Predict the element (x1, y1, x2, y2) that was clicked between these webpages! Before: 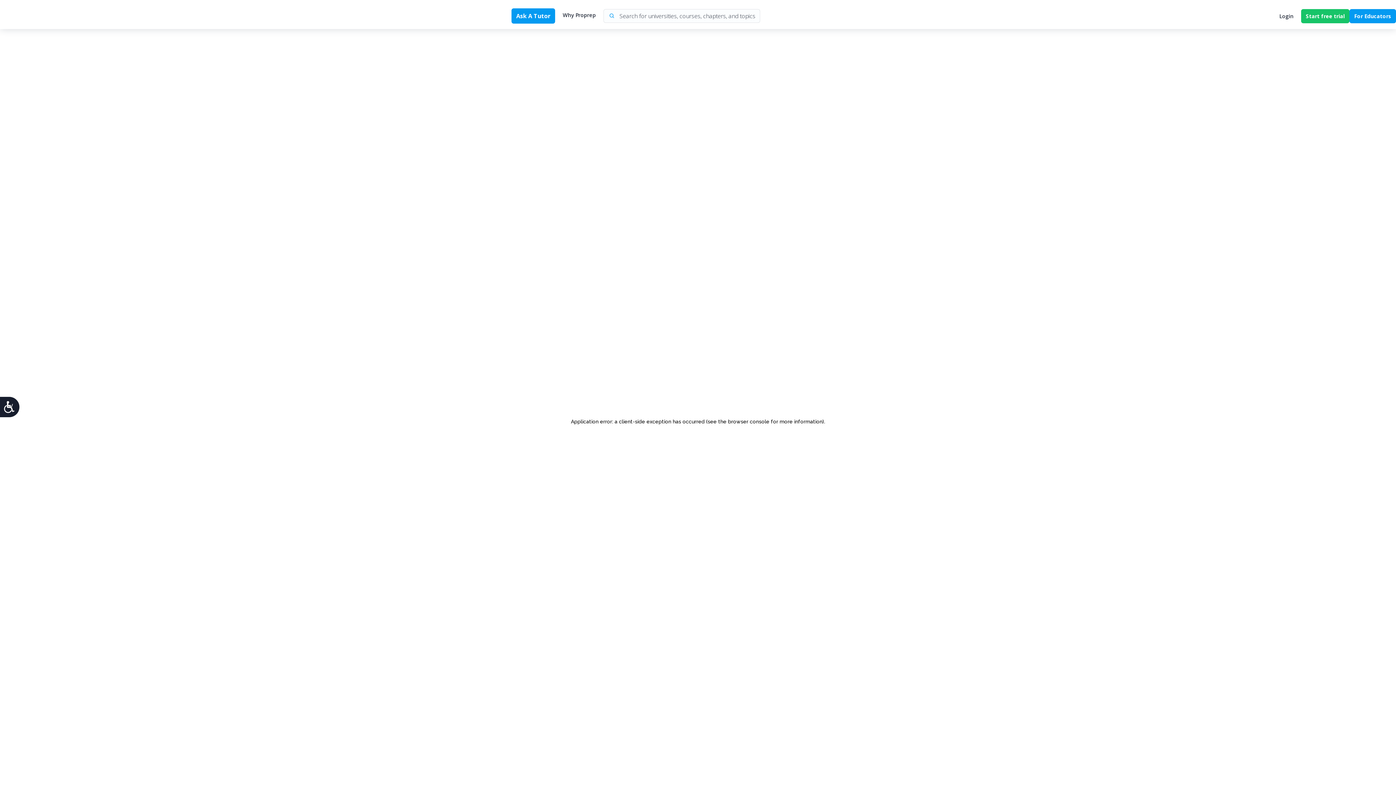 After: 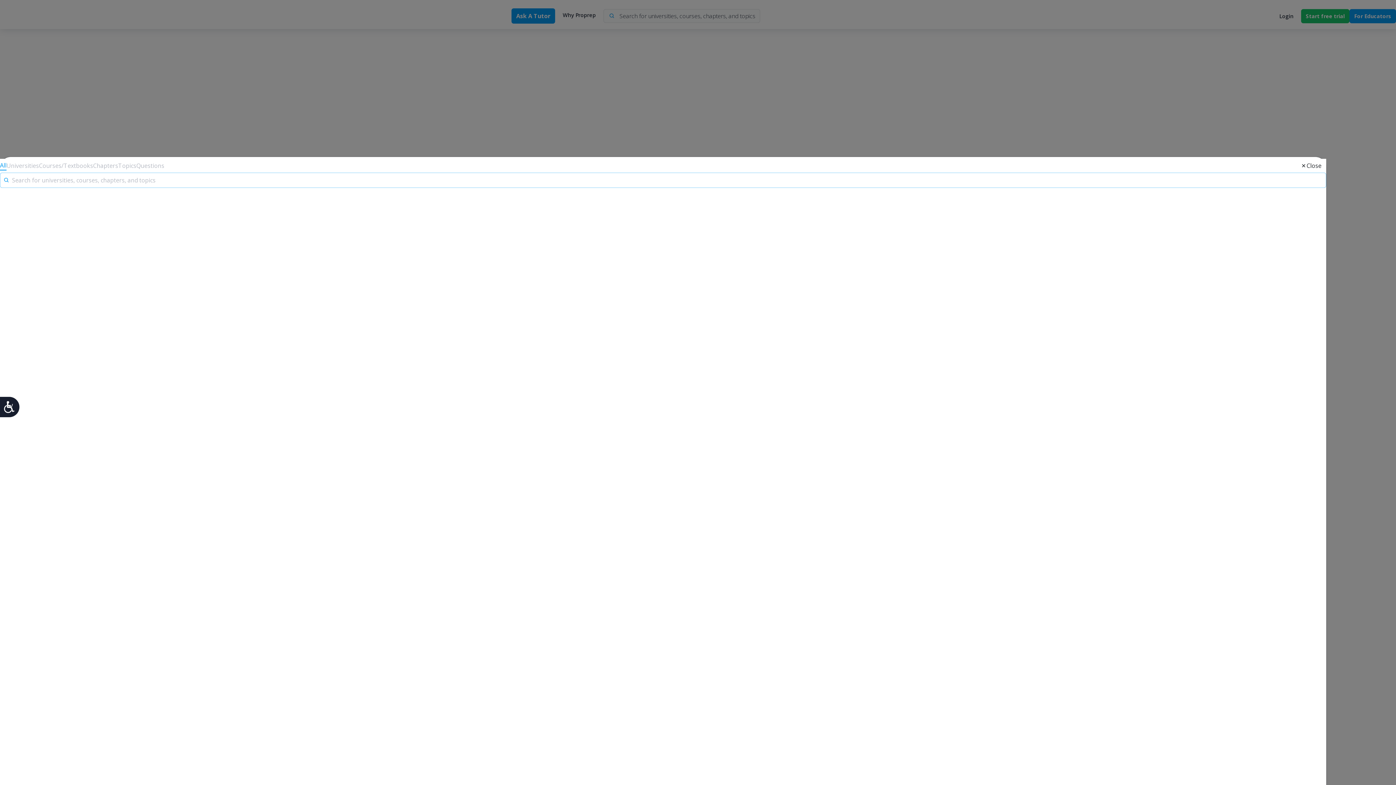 Action: bbox: (603, 9, 760, 22) label: Search for universities, courses, chapters, and topics